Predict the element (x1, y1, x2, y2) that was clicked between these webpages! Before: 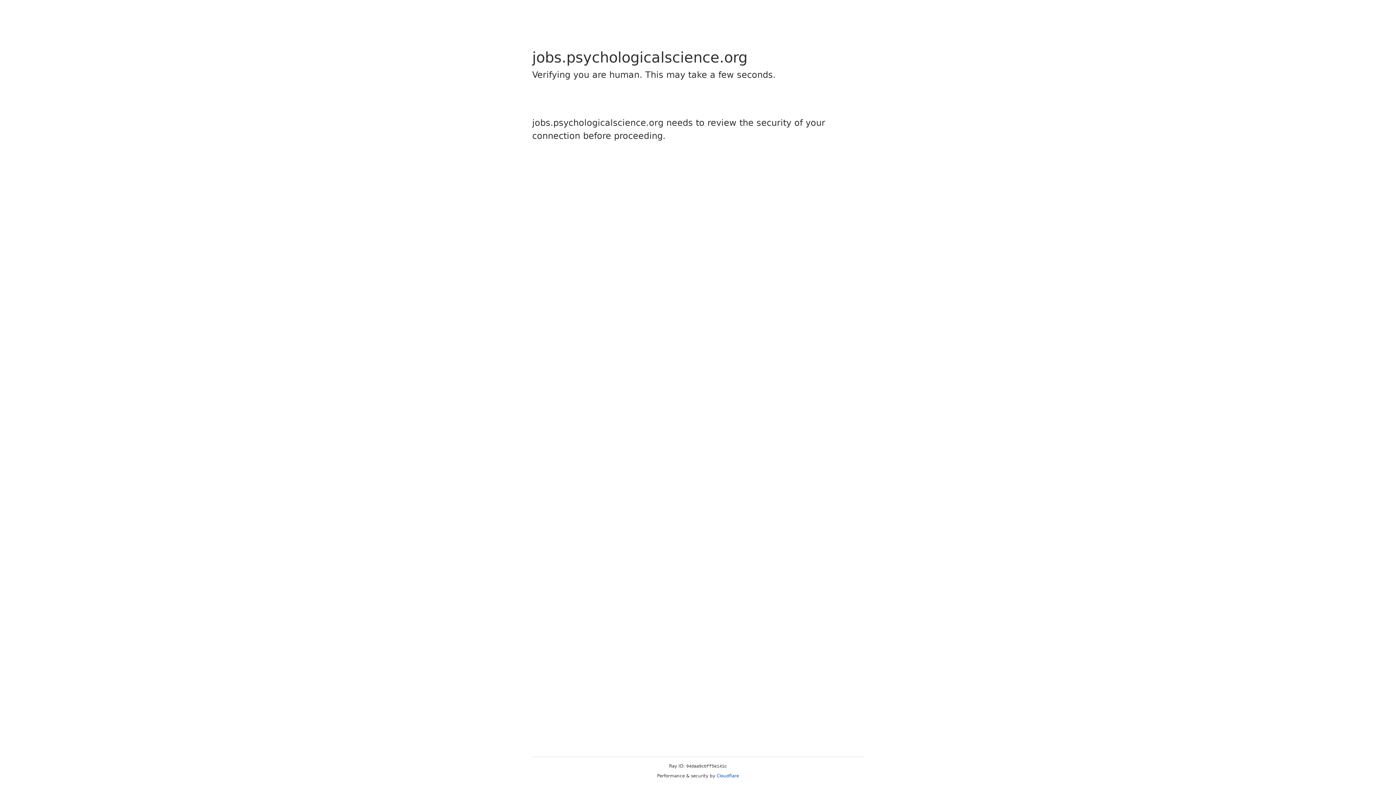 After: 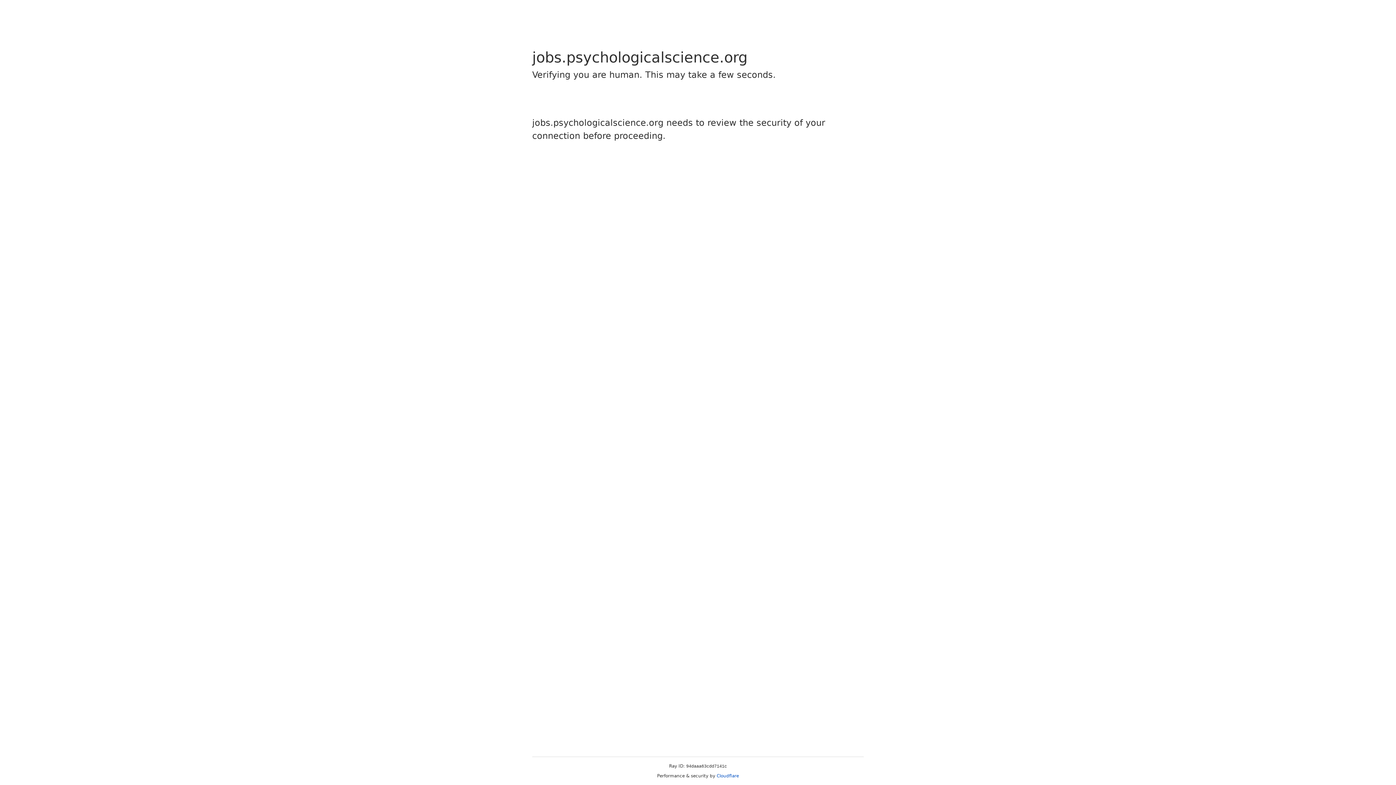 Action: label: Cloudflare bbox: (716, 773, 739, 778)